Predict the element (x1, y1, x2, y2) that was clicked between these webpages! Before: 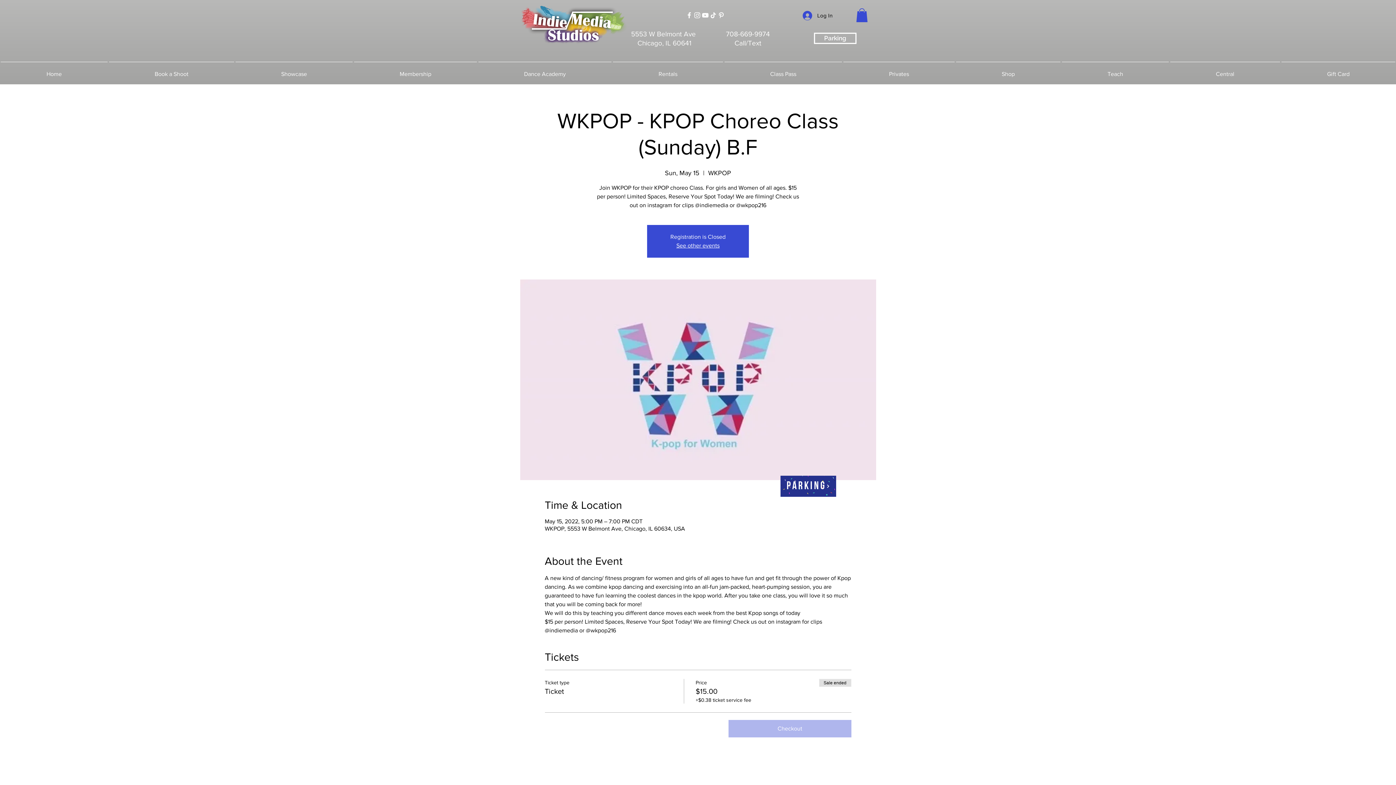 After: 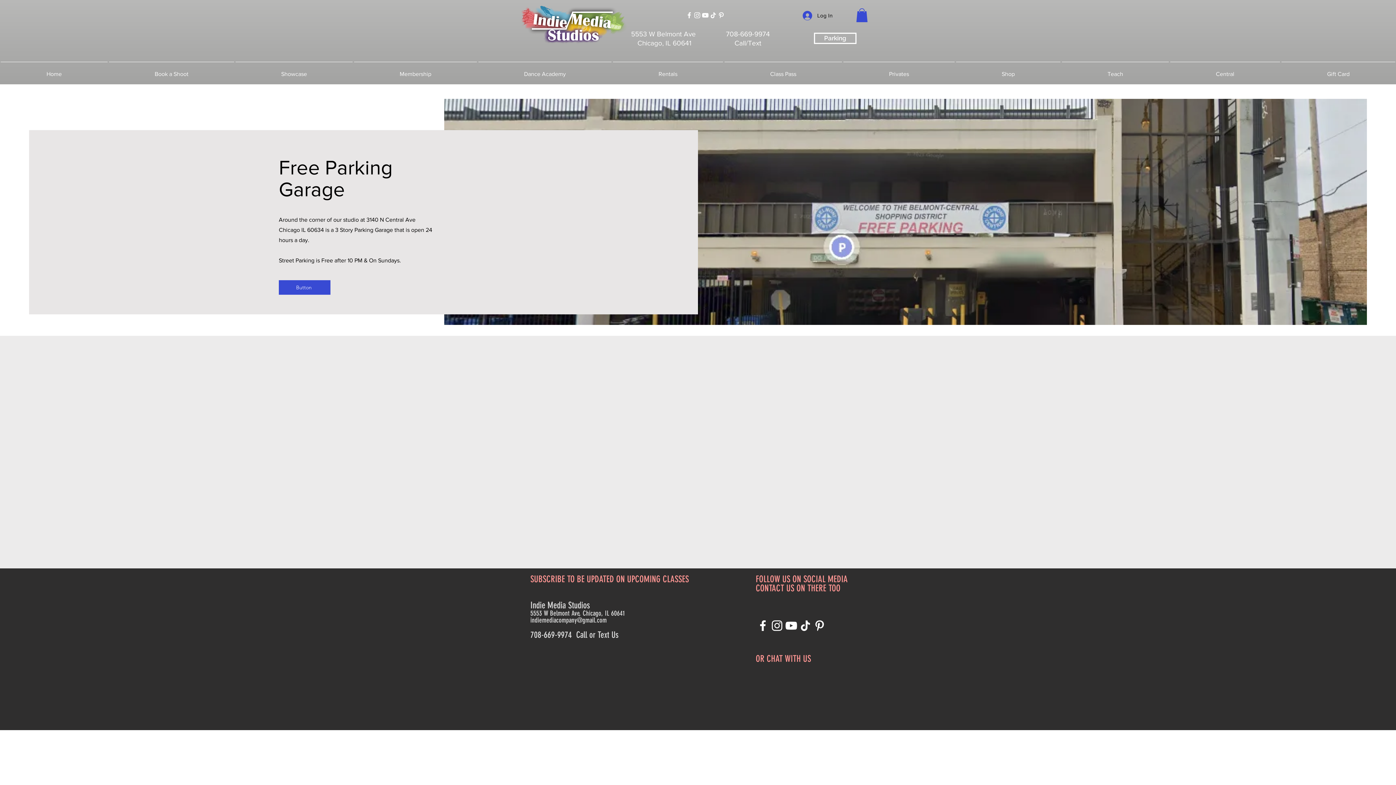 Action: label: Parking bbox: (814, 32, 856, 44)